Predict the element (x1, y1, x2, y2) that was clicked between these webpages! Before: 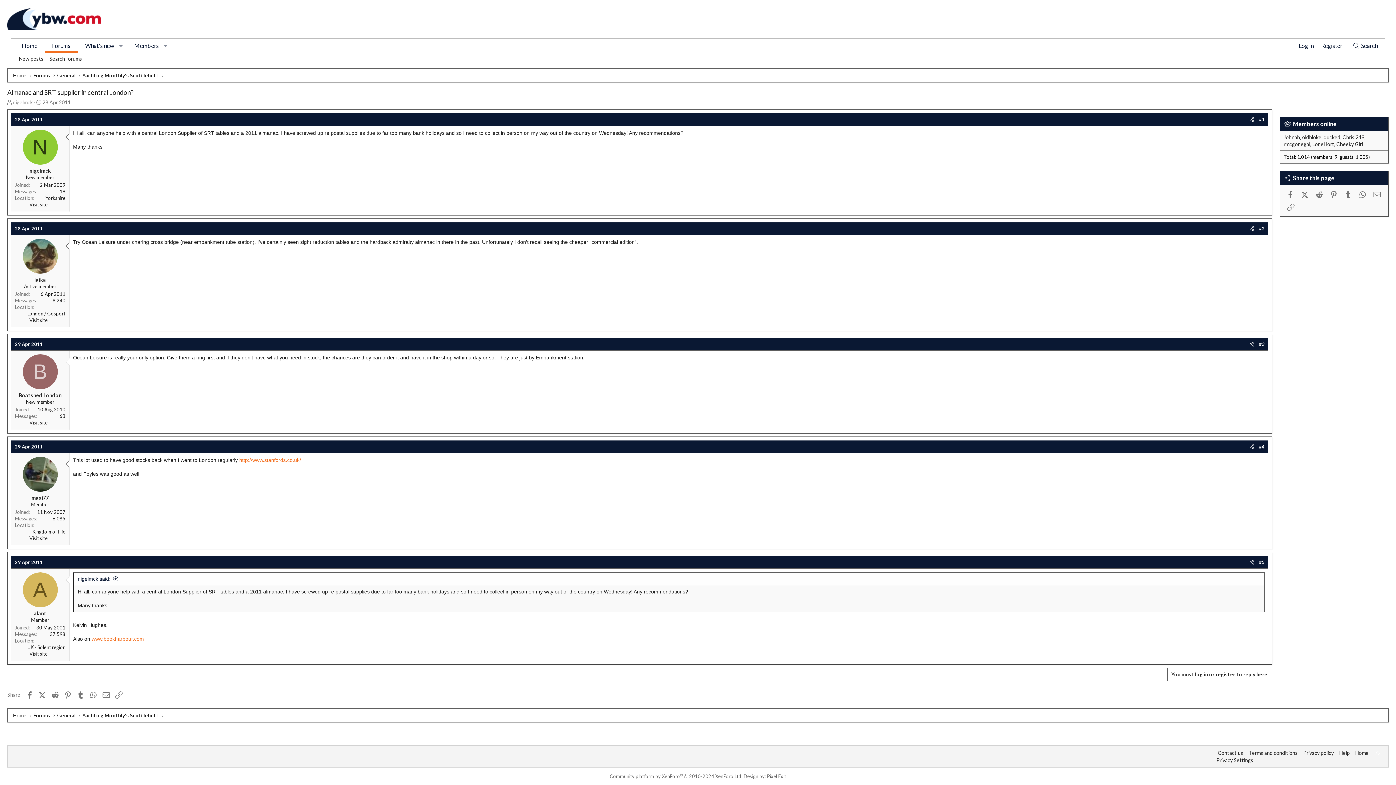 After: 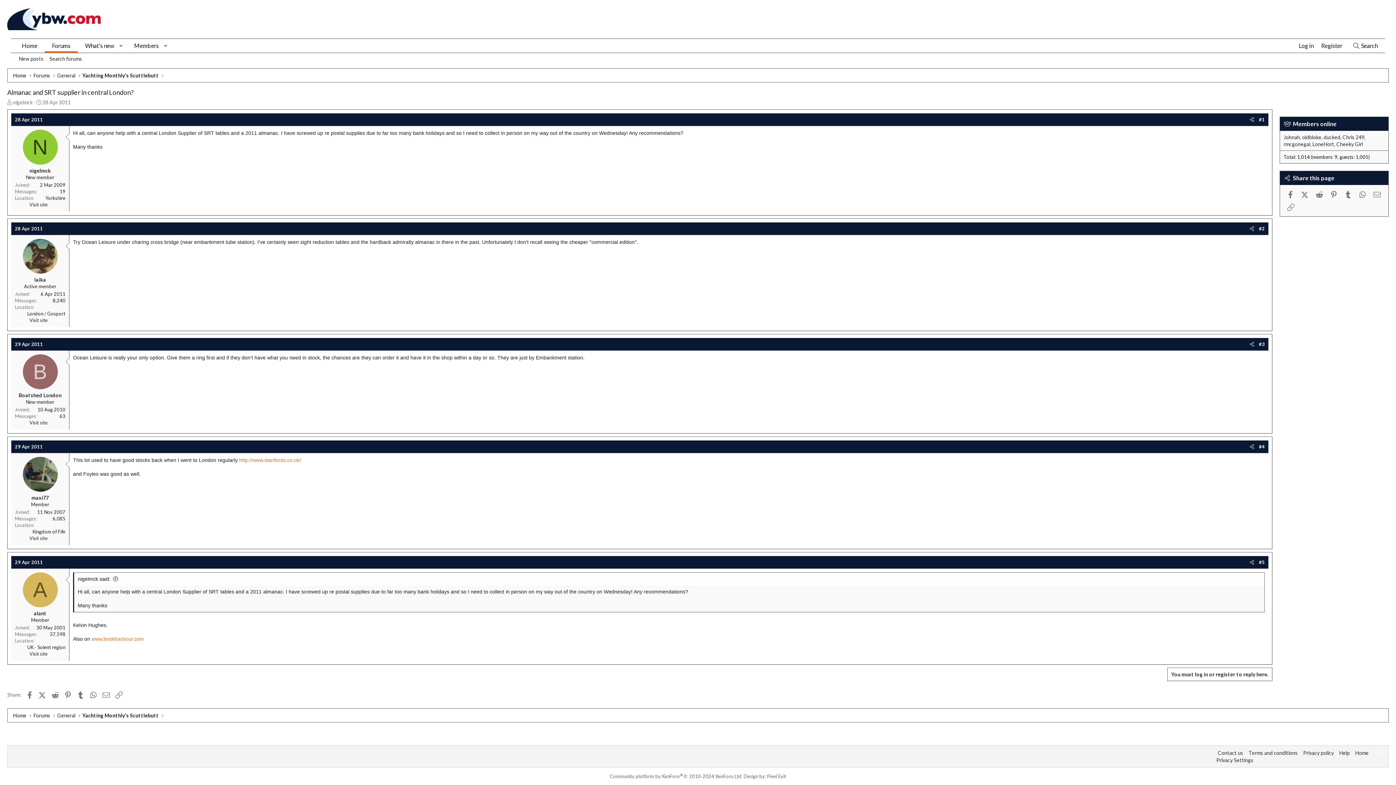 Action: bbox: (1256, 340, 1267, 348) label: #3